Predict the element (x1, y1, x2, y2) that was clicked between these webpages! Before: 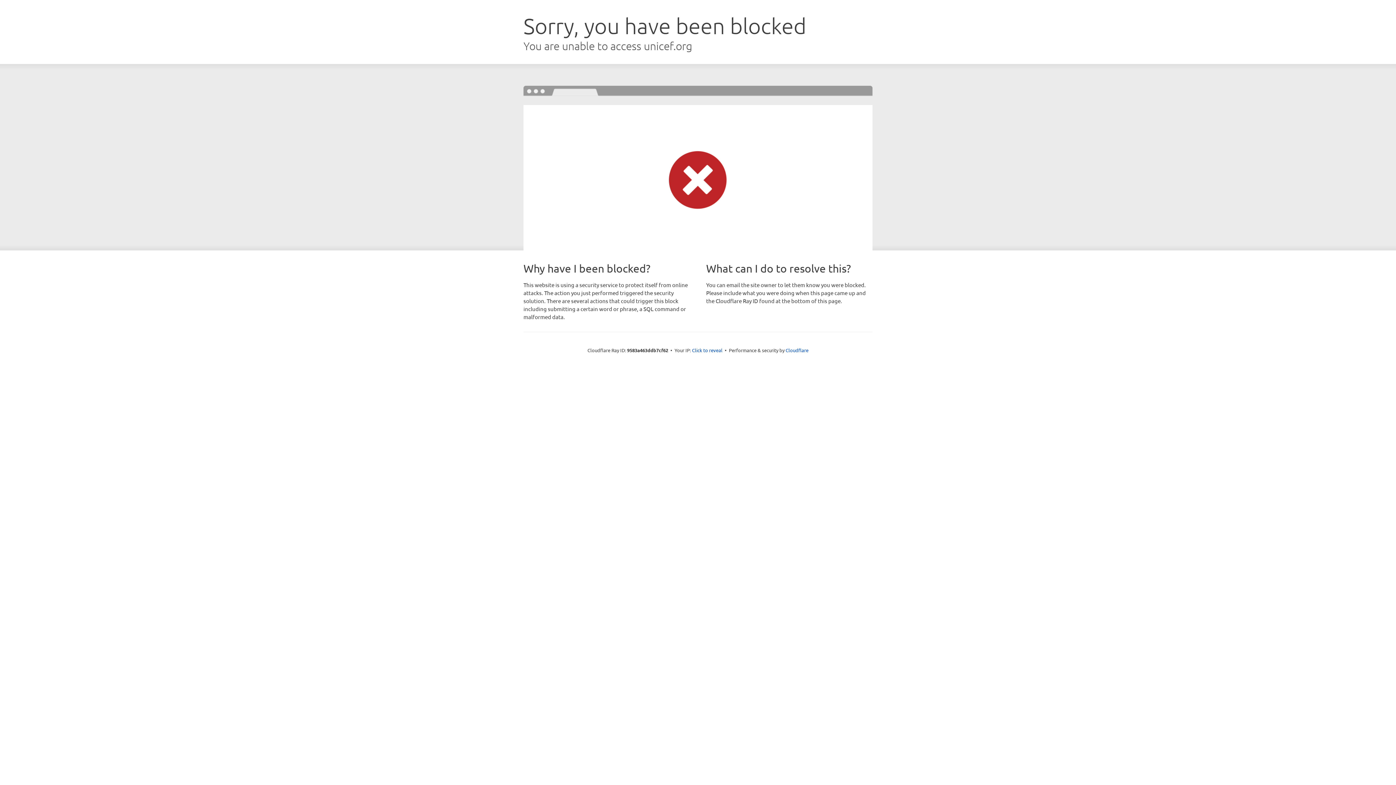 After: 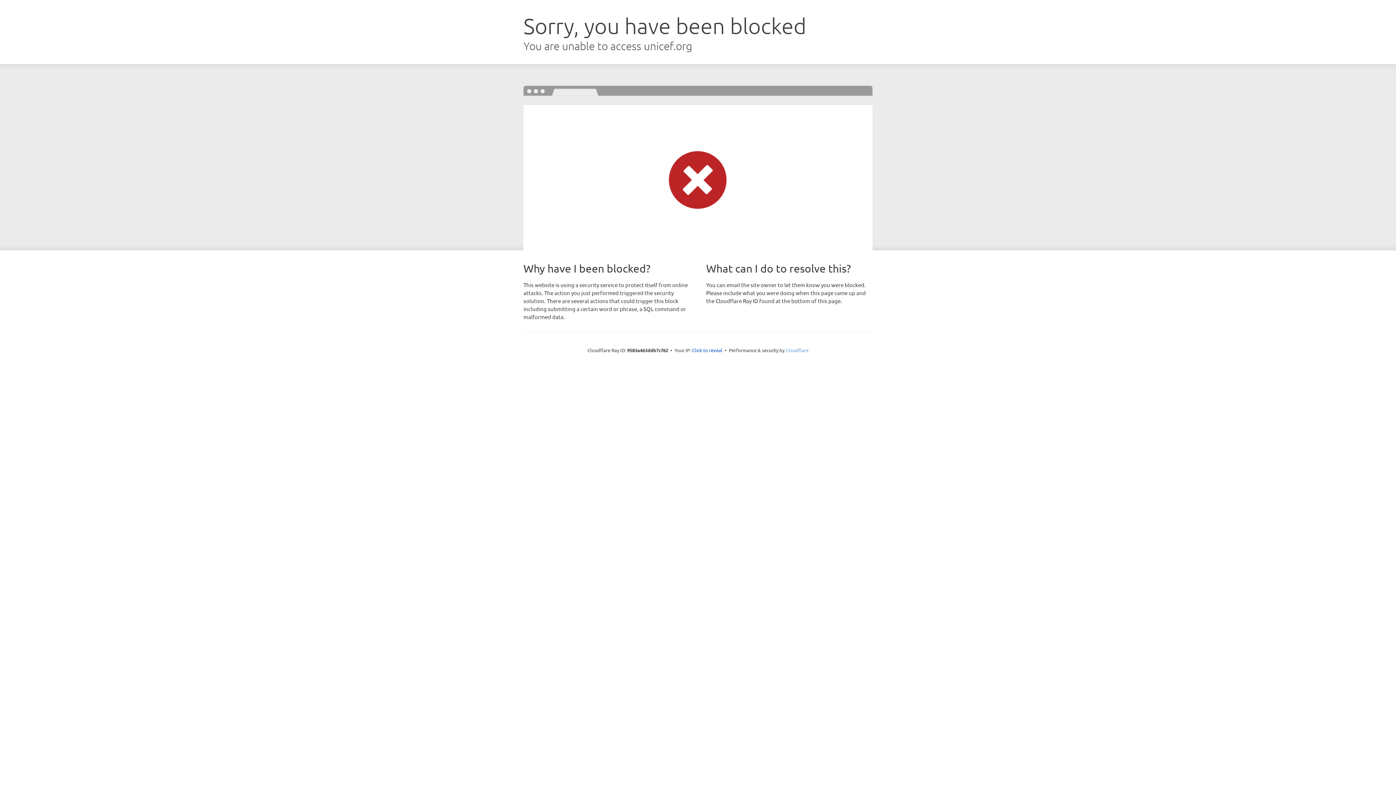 Action: label: Cloudflare bbox: (785, 347, 808, 353)